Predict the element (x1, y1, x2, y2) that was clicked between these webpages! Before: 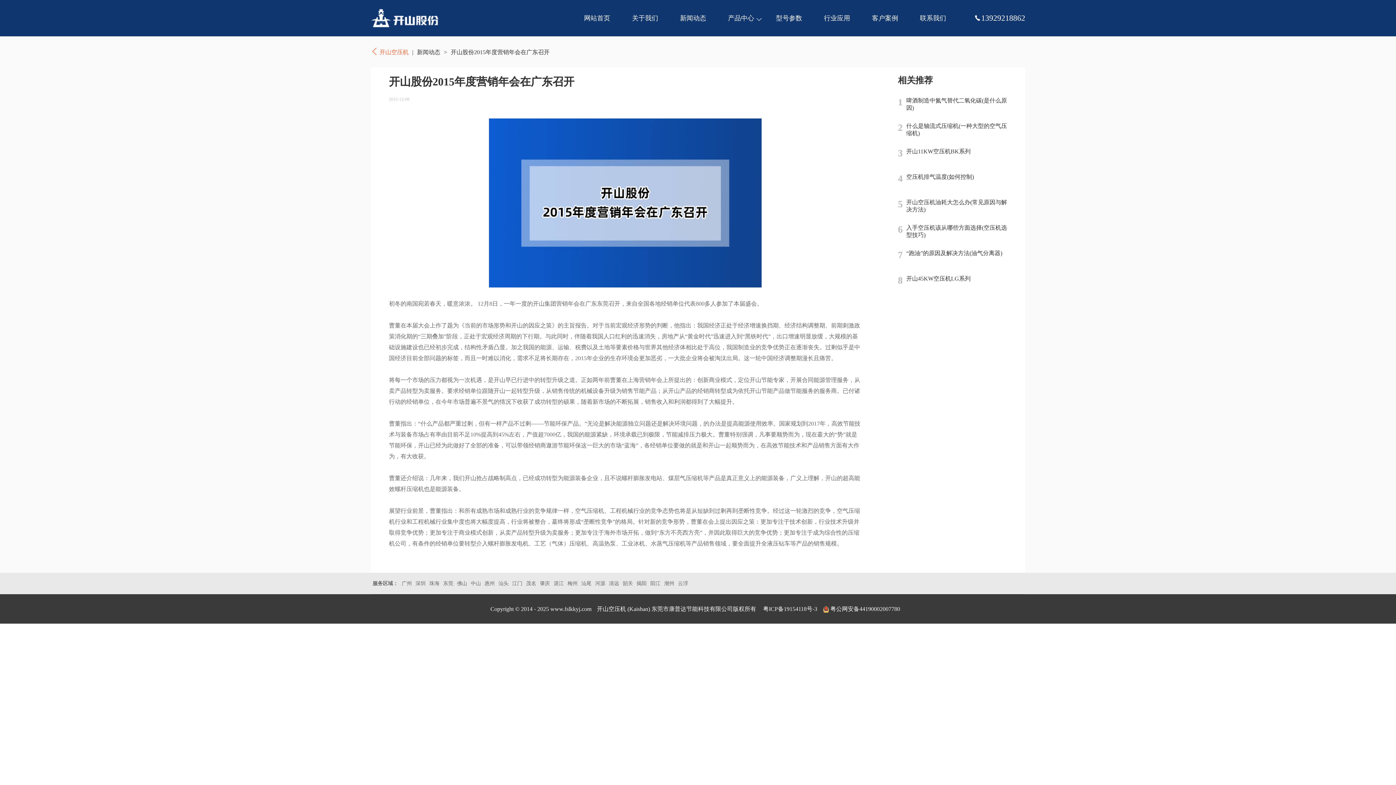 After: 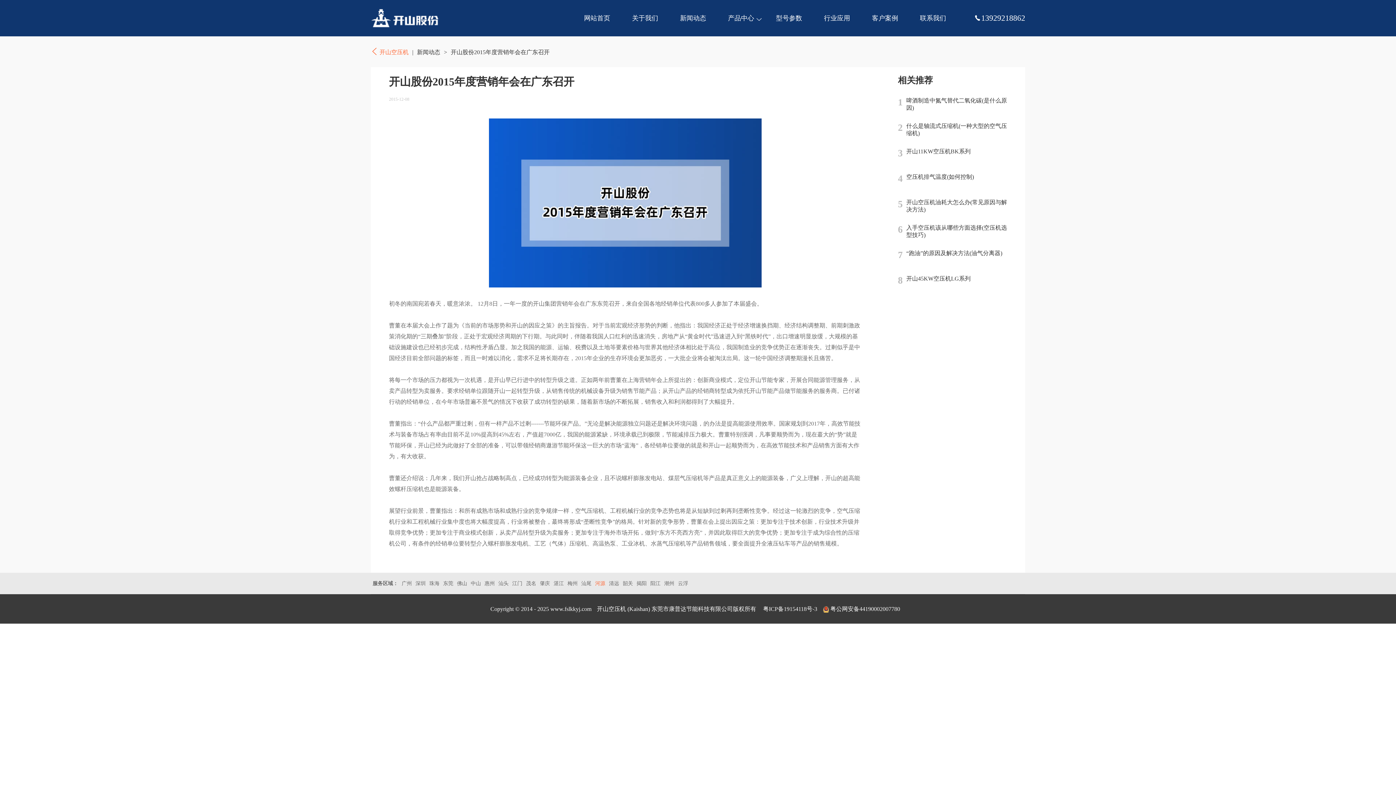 Action: bbox: (593, 580, 607, 587) label: 河源